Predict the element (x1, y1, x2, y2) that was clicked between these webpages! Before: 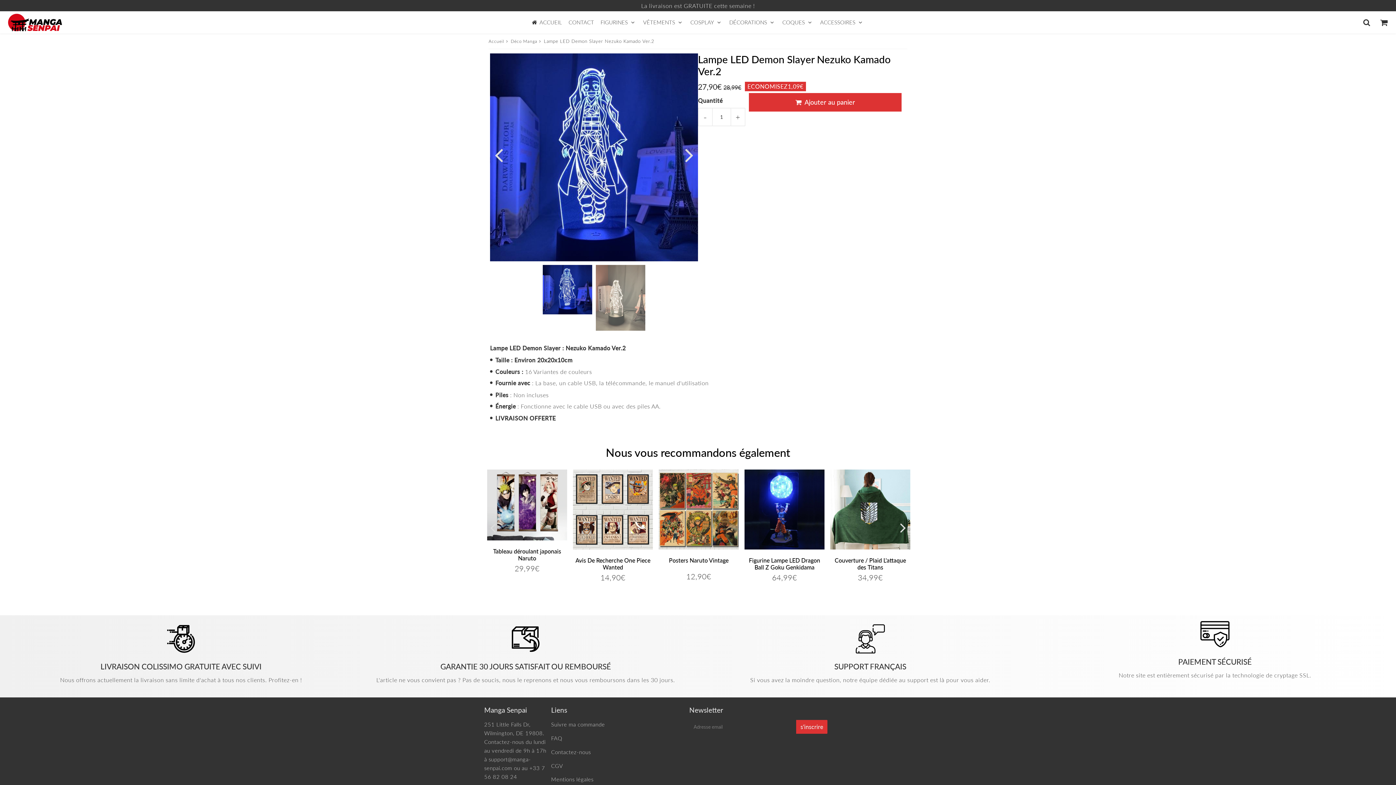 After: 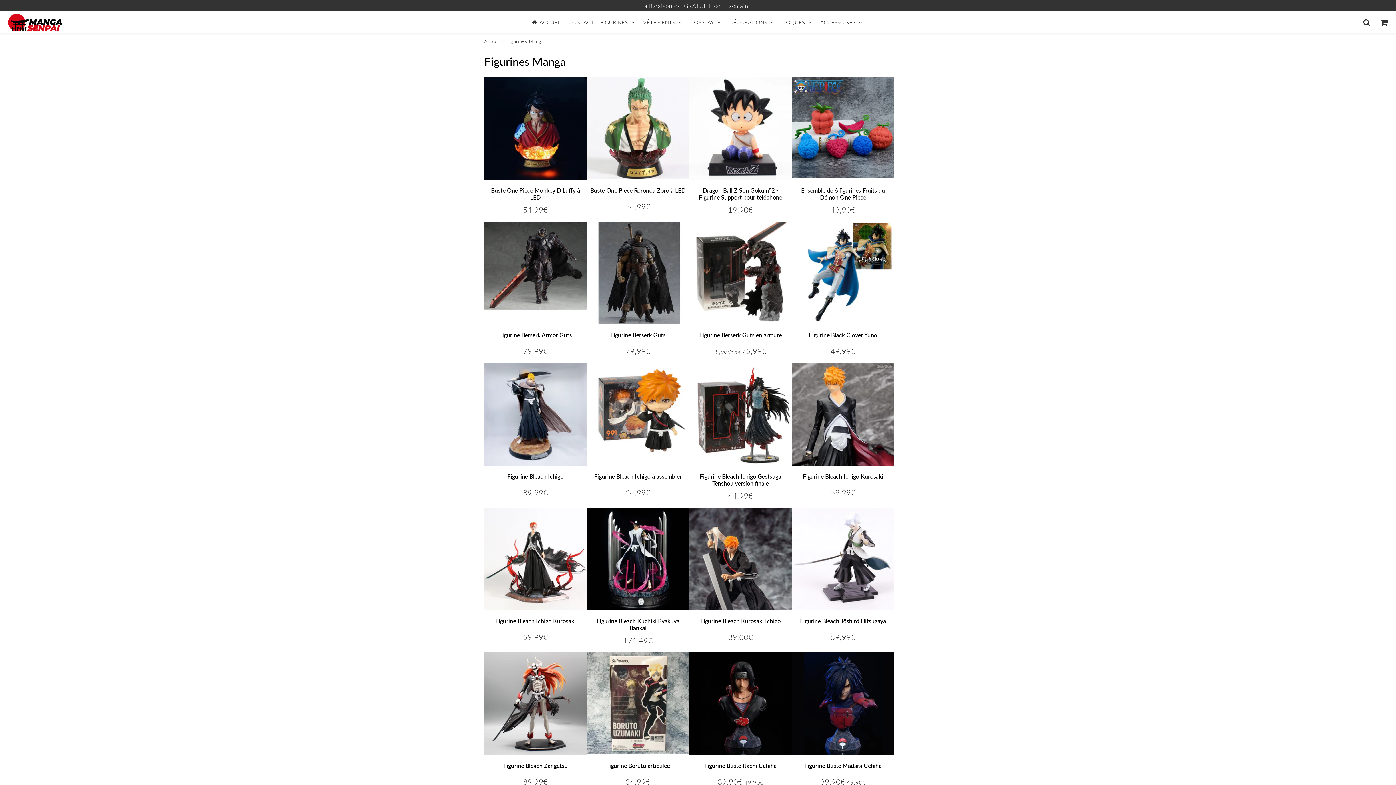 Action: bbox: (598, 12, 639, 32) label: FIGURINES 